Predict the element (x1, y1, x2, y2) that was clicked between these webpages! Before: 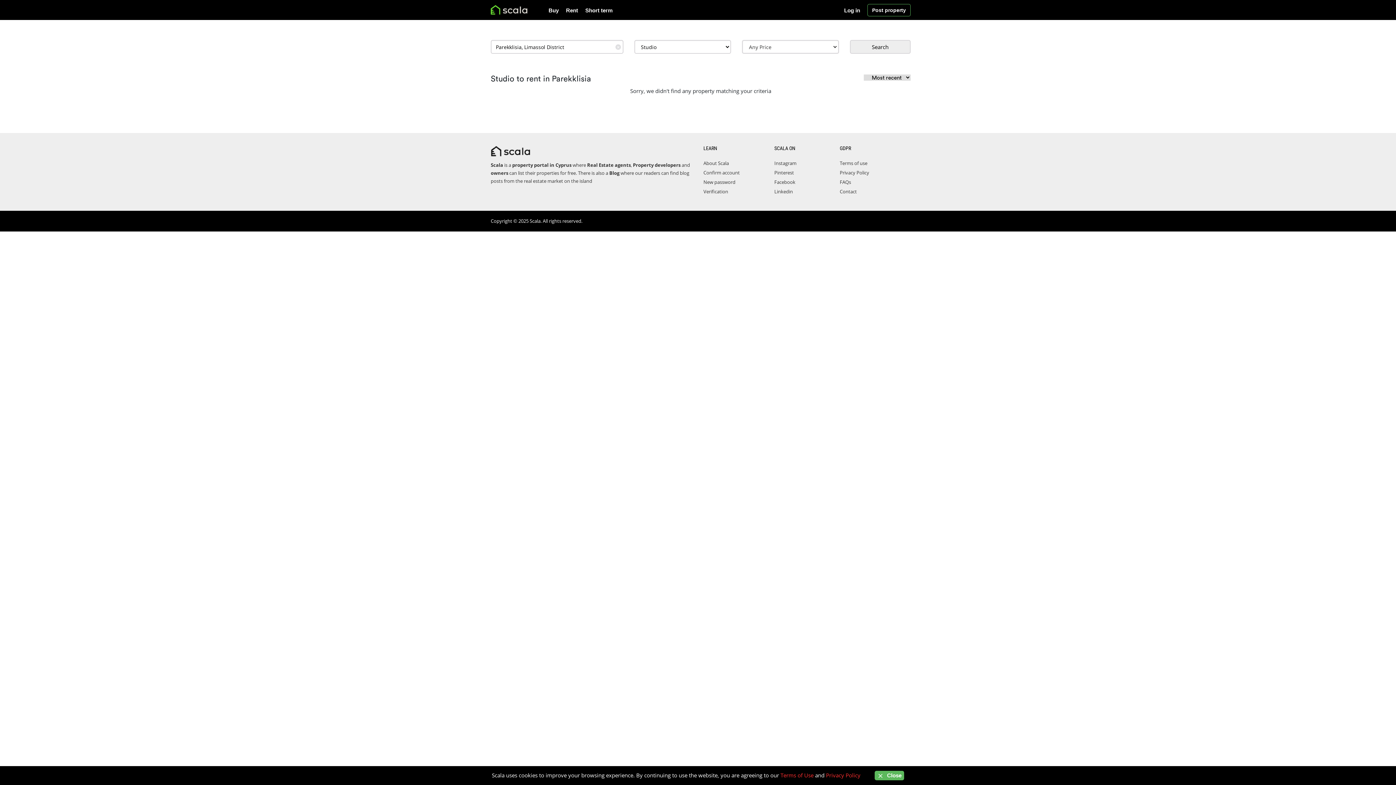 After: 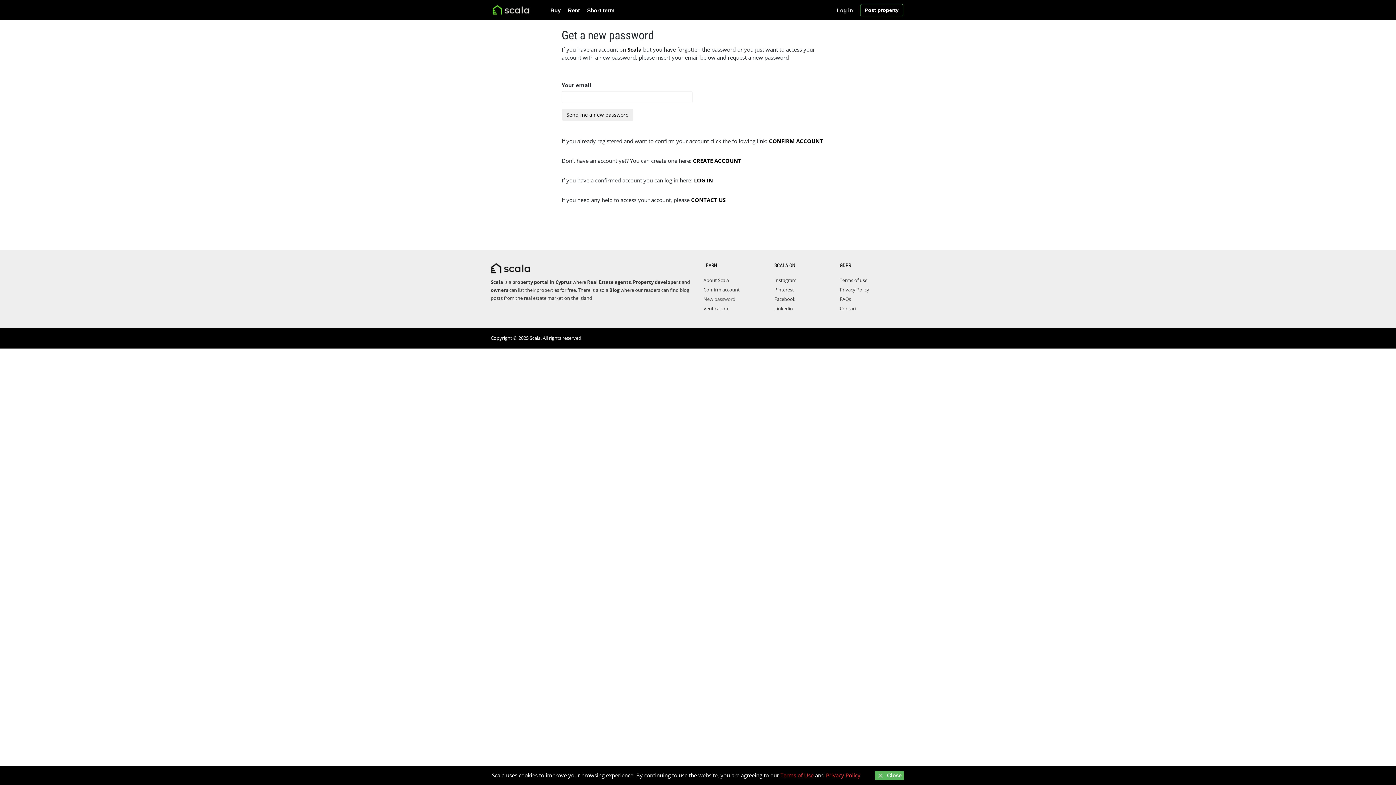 Action: bbox: (703, 178, 735, 185) label: New password